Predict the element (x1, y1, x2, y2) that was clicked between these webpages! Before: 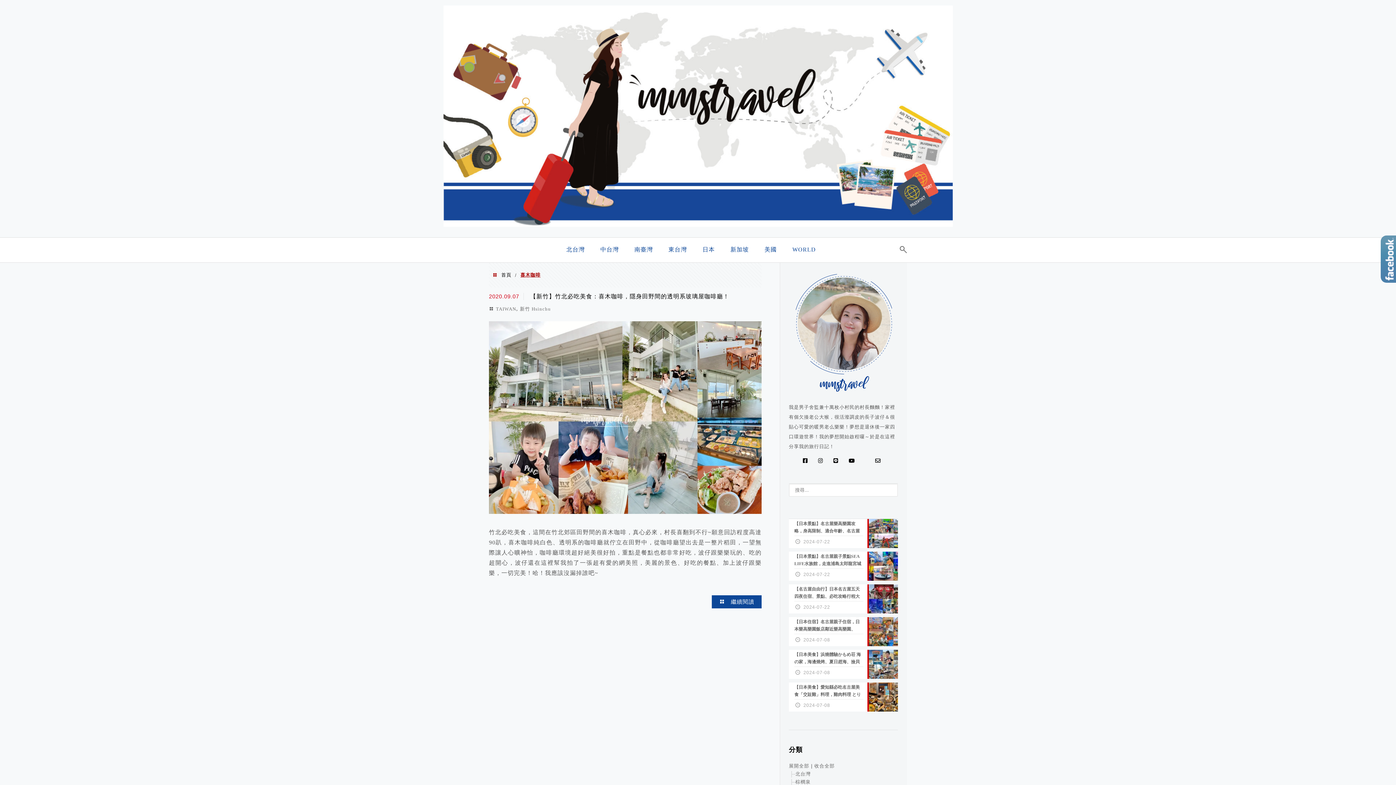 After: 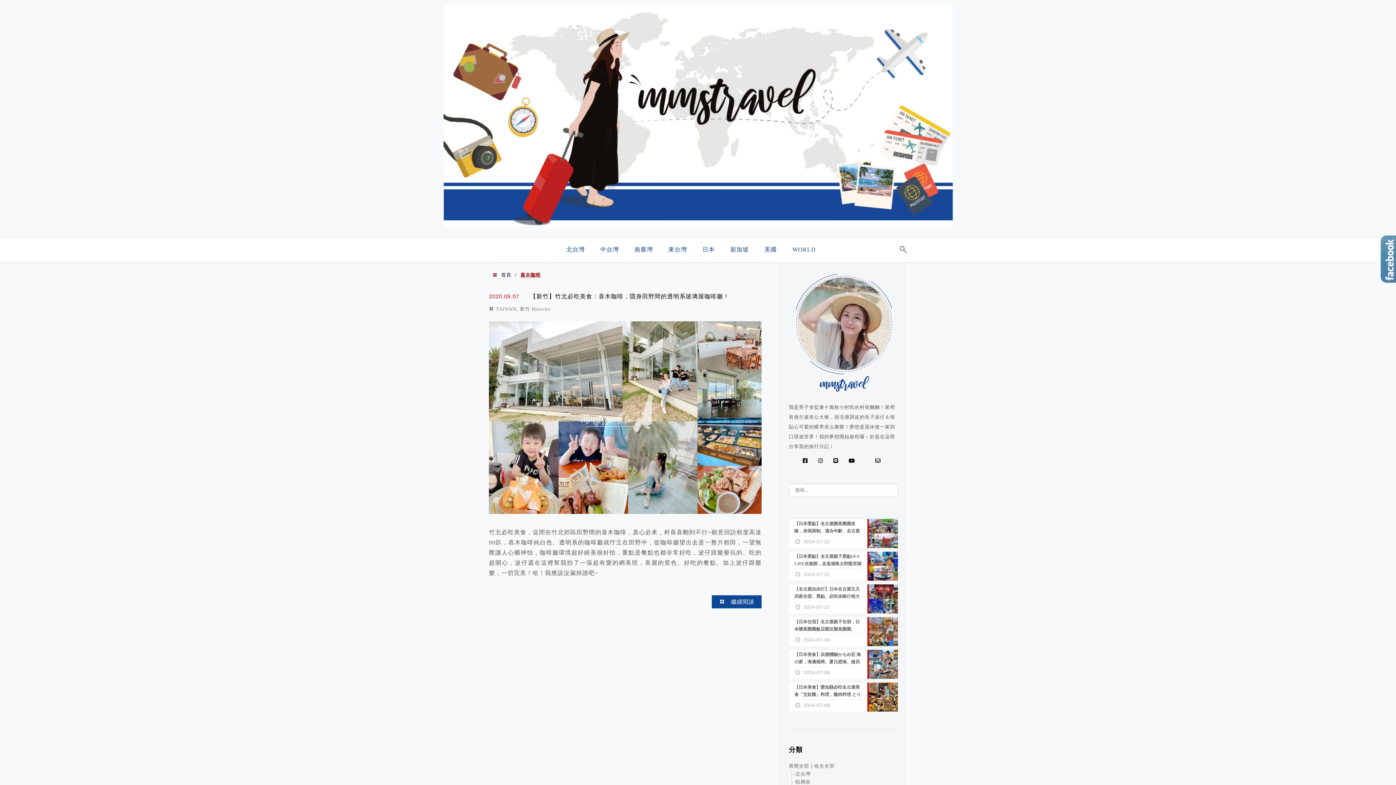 Action: bbox: (799, 457, 814, 465)